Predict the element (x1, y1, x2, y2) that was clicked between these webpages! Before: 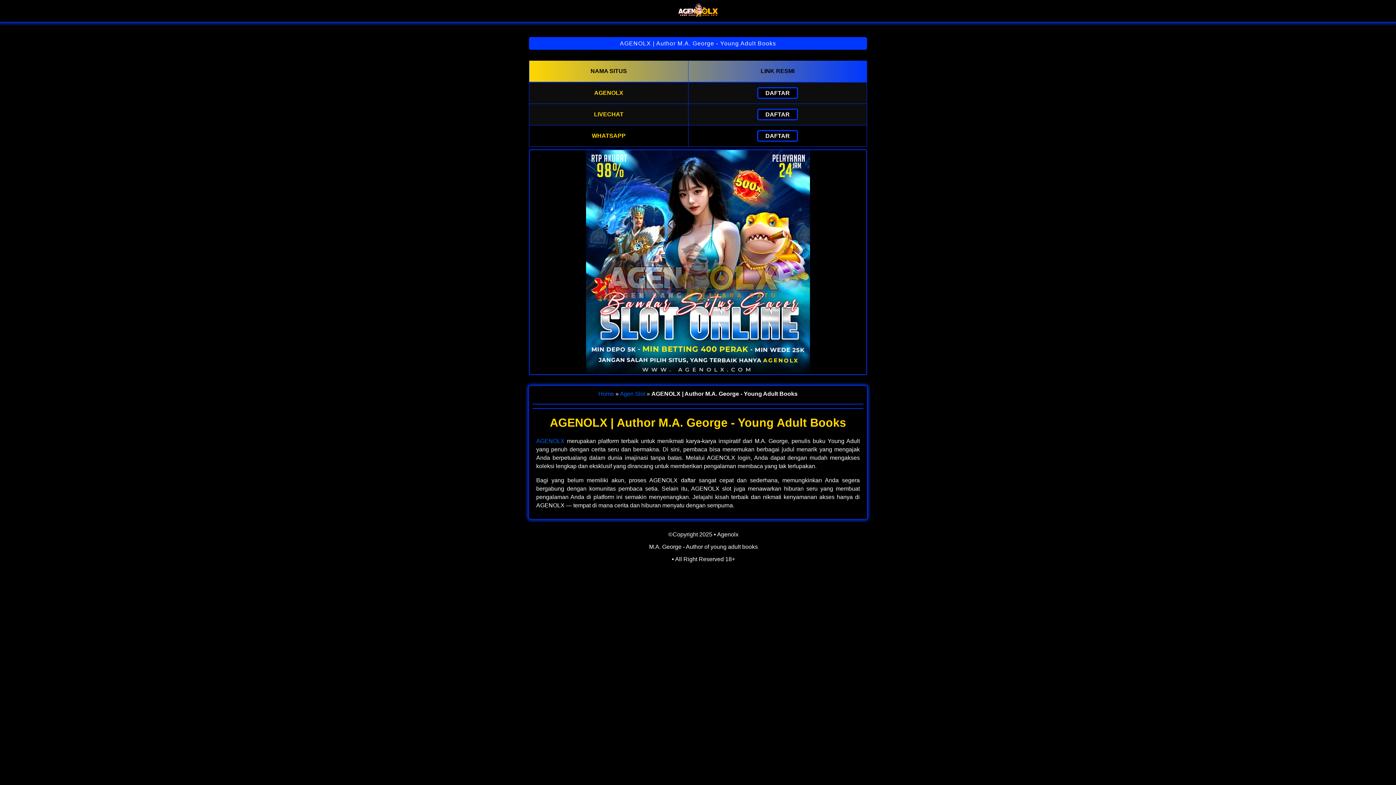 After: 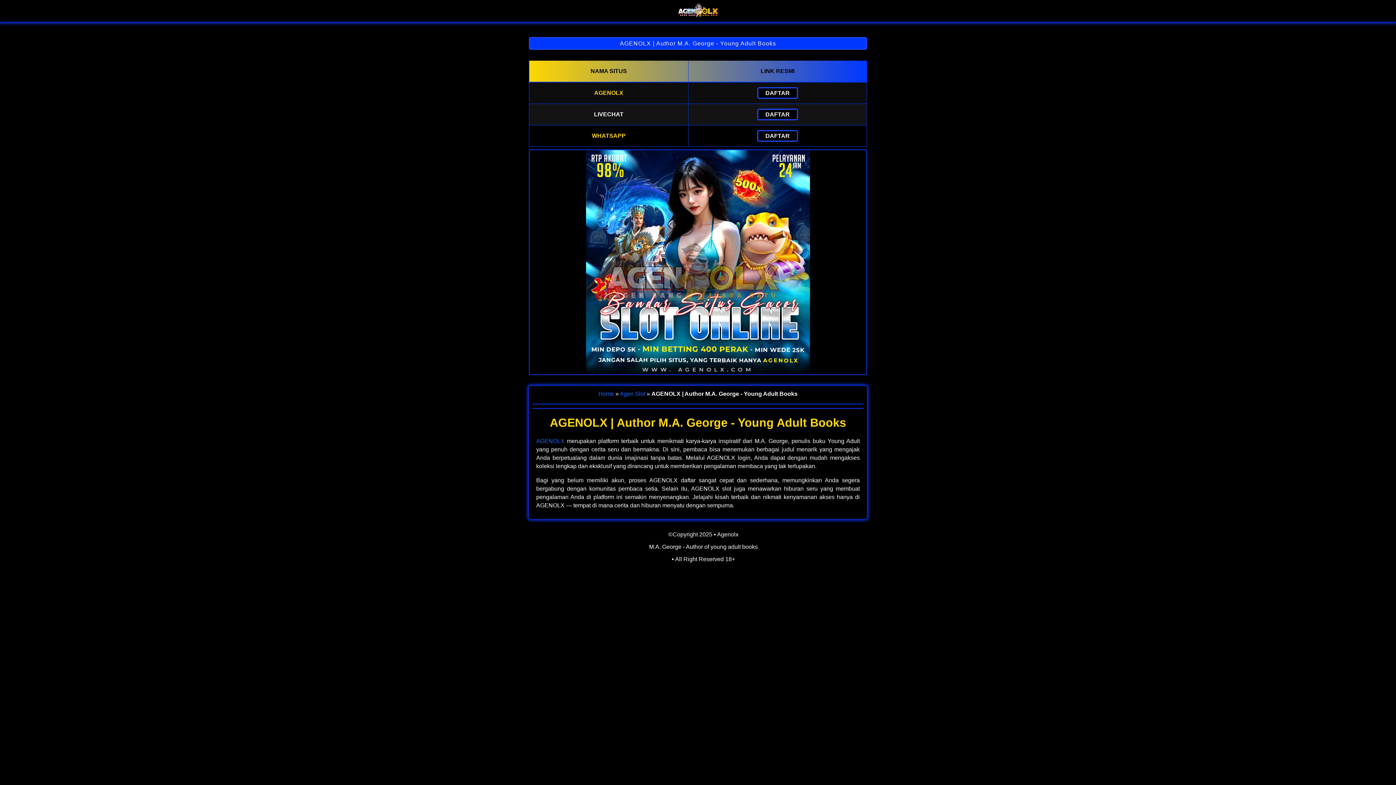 Action: bbox: (757, 108, 798, 120) label: DAFTAR